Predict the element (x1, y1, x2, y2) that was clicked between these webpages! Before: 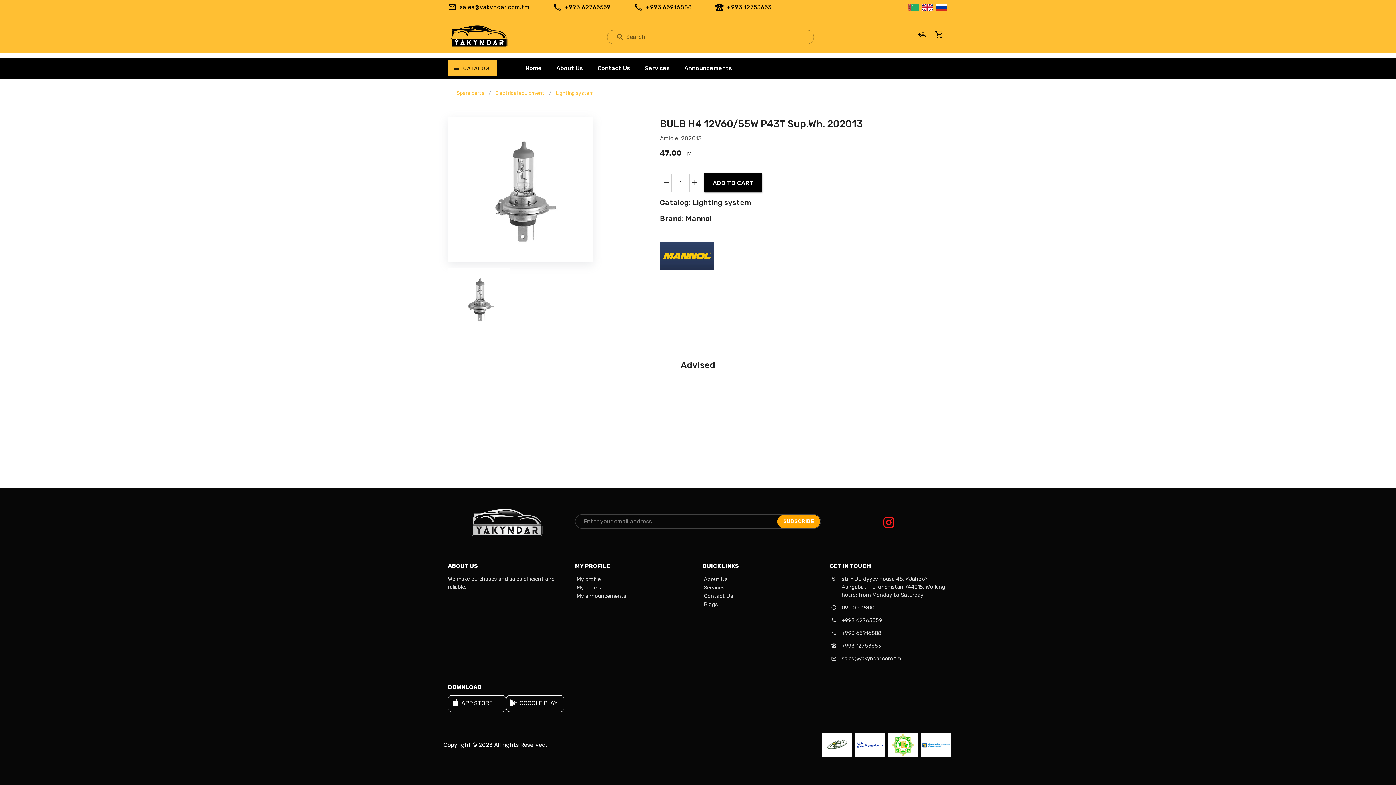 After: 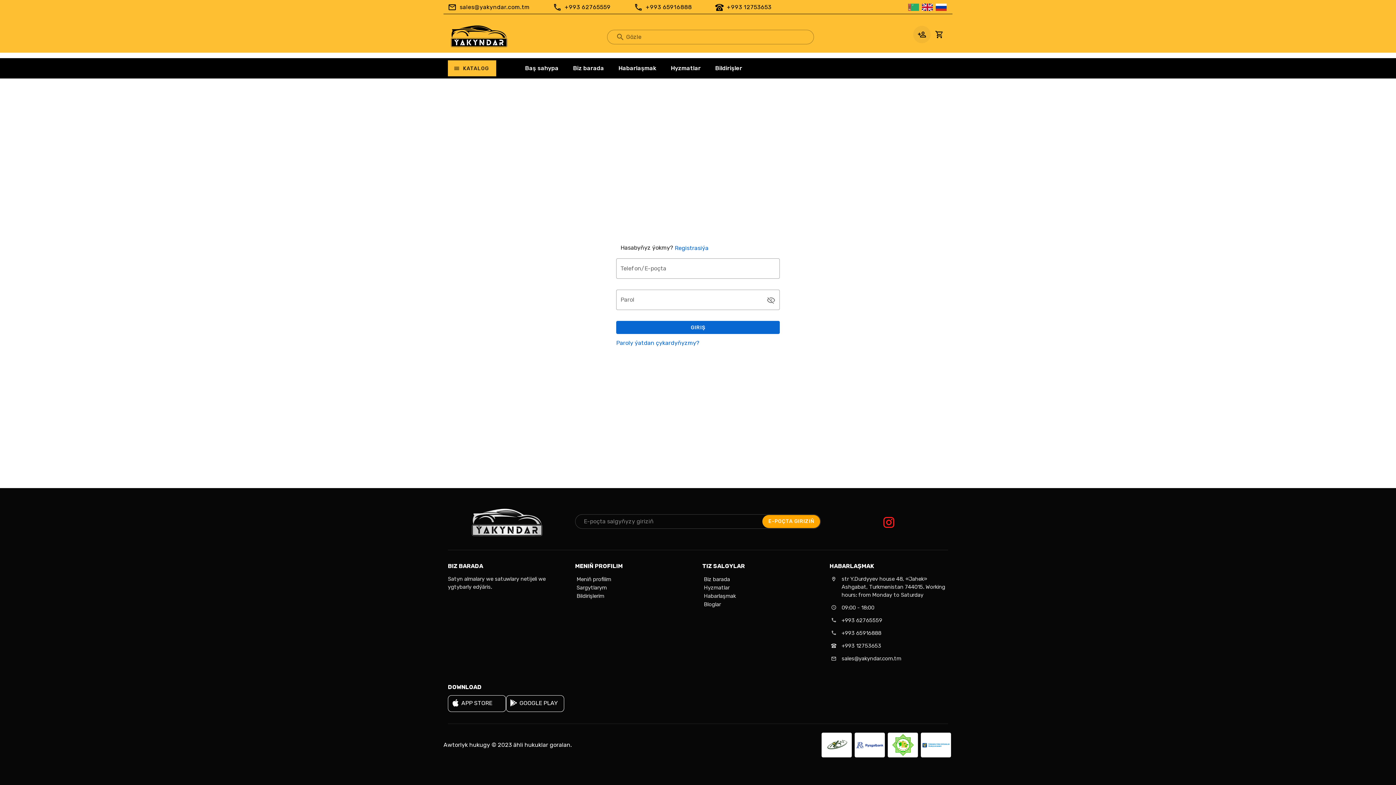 Action: bbox: (913, 25, 930, 43)